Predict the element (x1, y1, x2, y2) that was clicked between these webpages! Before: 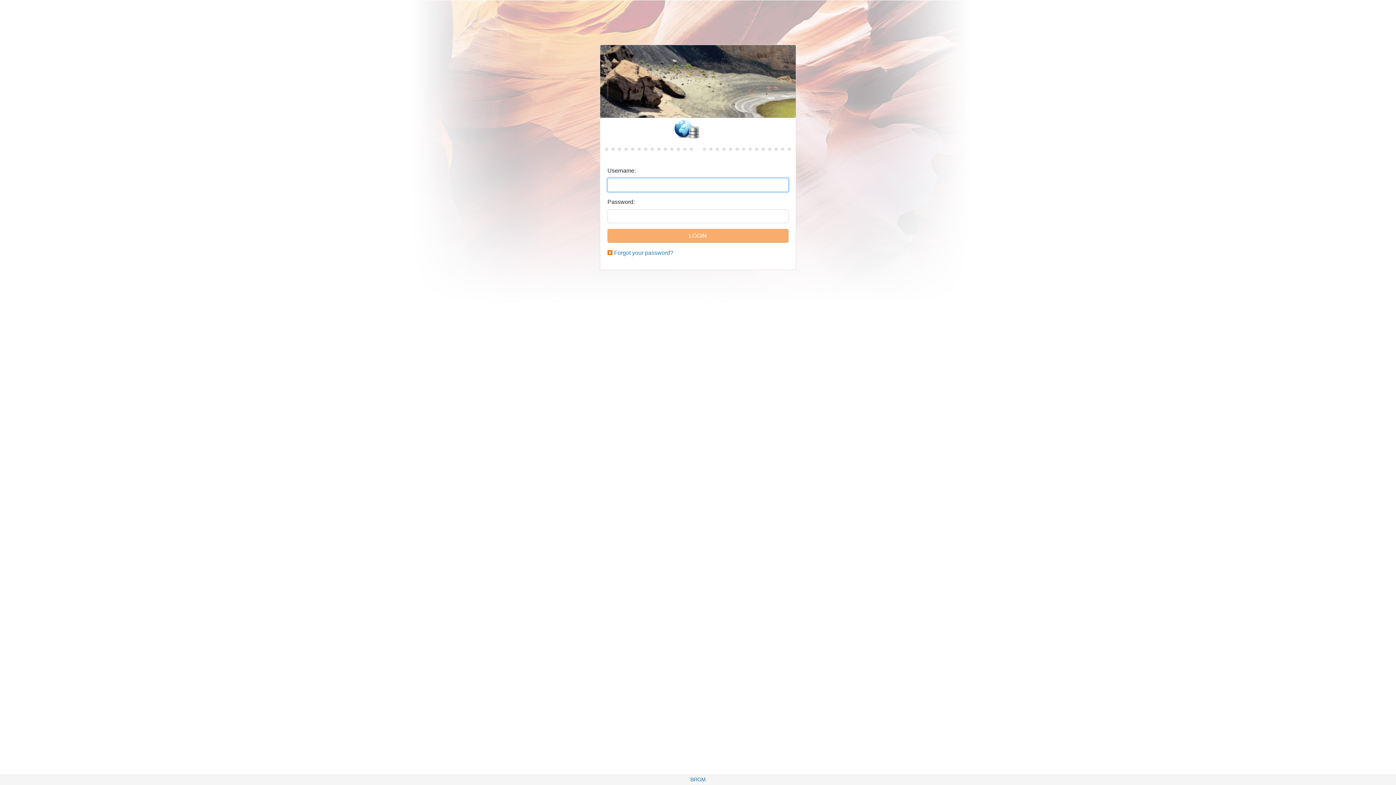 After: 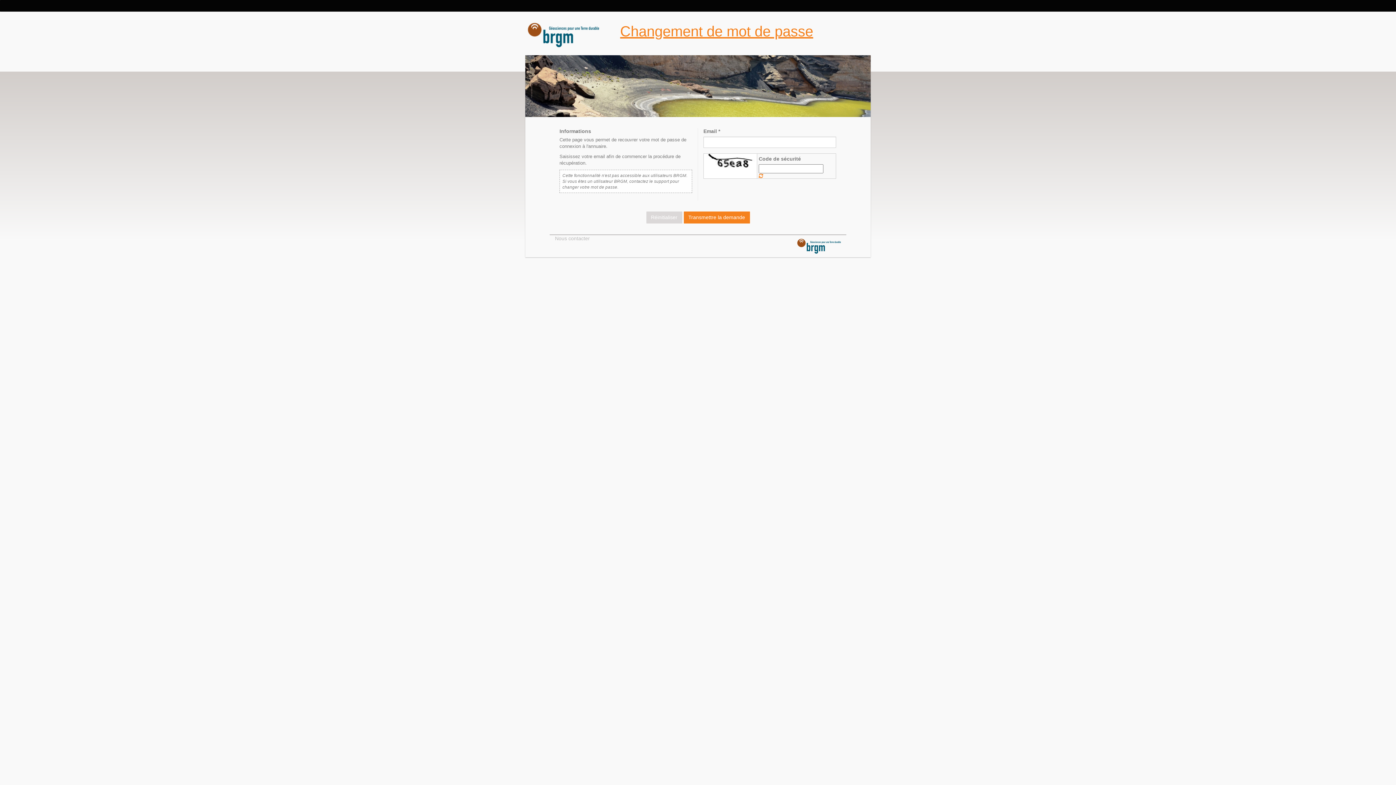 Action: label: Forgot your password? bbox: (614, 249, 673, 256)